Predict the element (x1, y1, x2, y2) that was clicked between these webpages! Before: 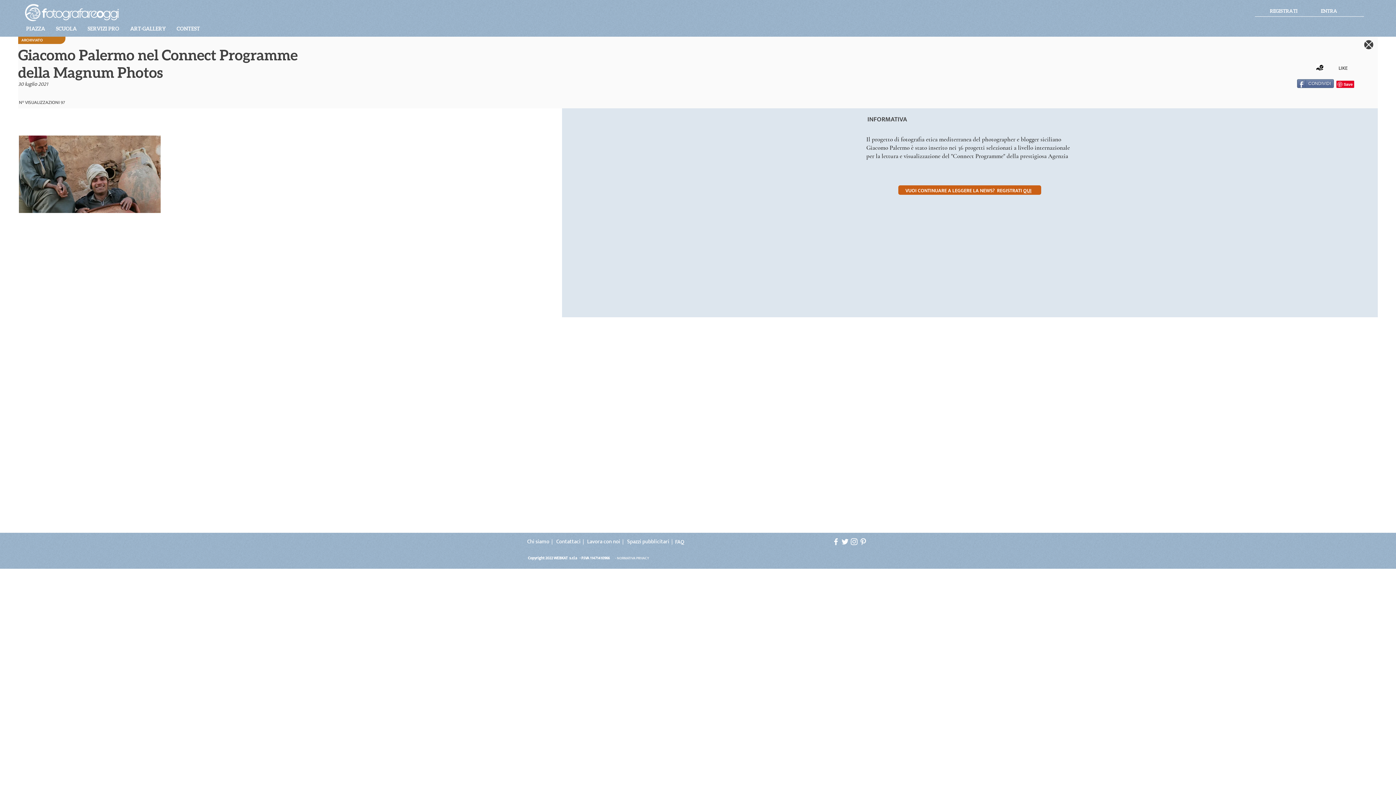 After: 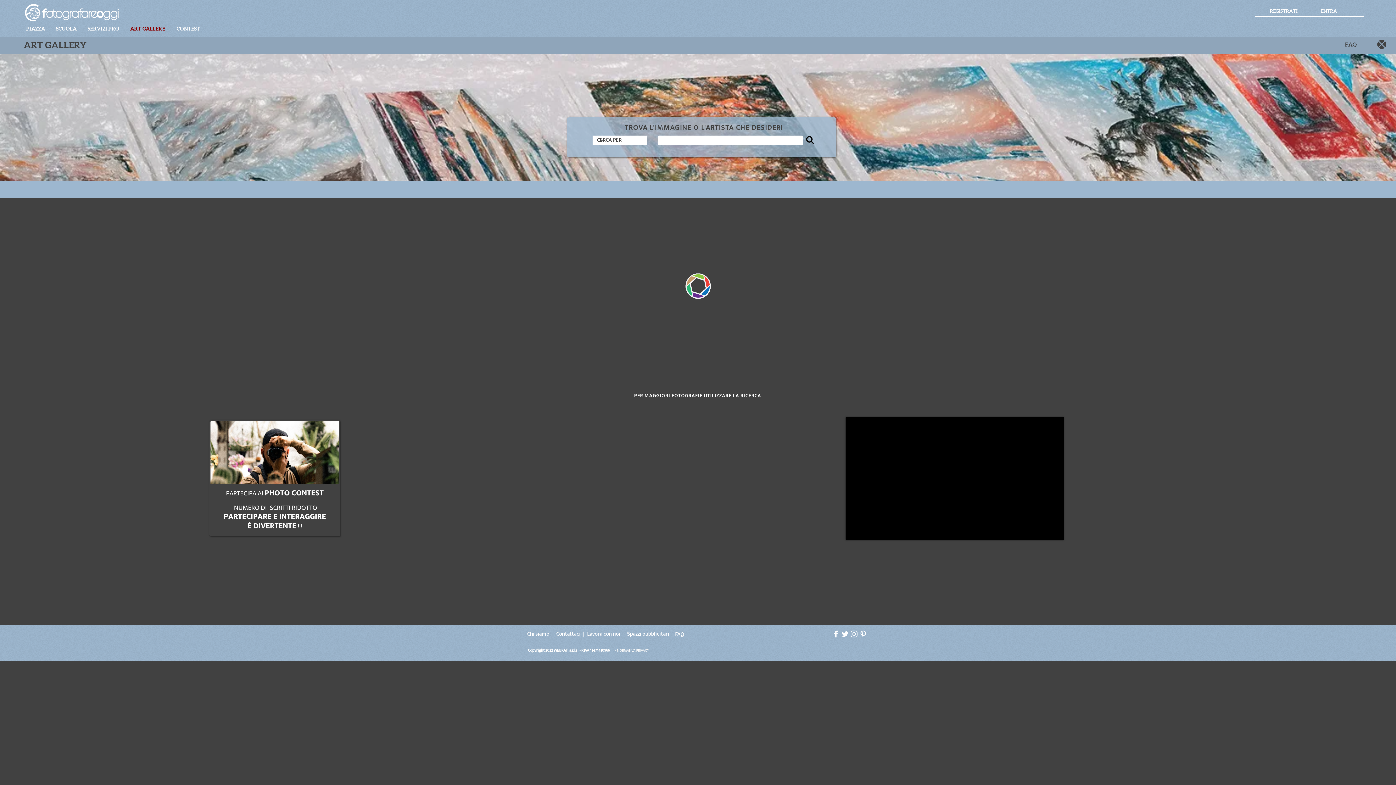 Action: label: ART-GALLERY bbox: (124, 24, 171, 34)